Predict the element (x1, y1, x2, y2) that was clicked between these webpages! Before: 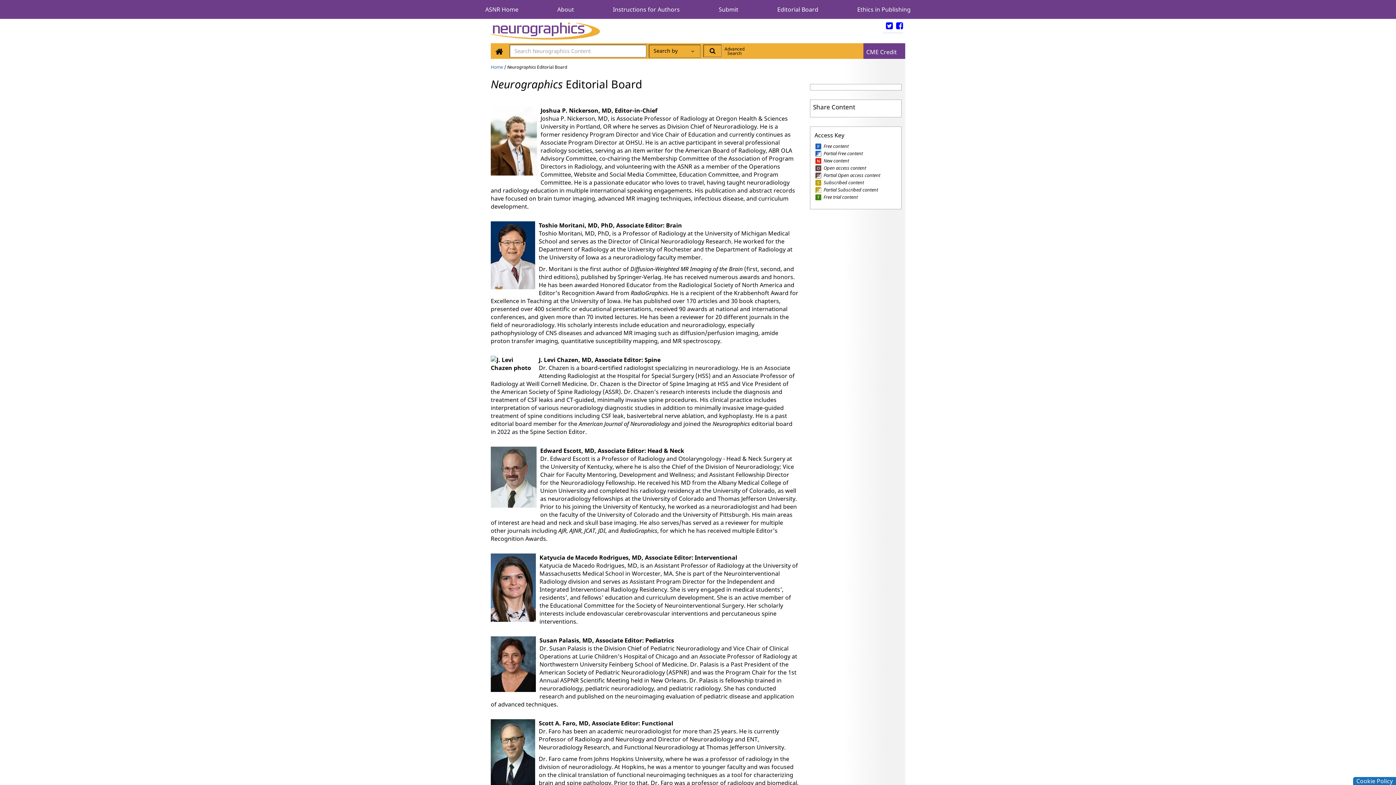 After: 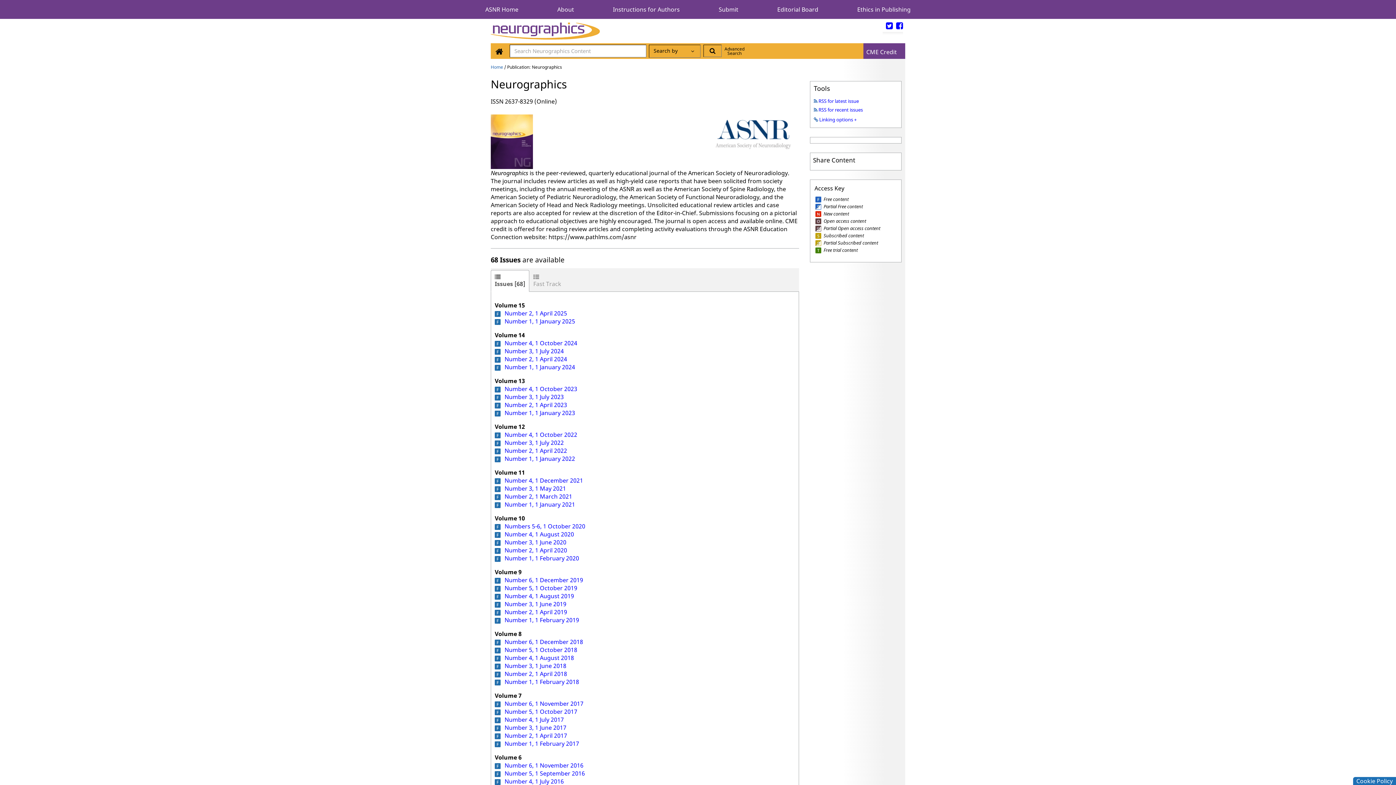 Action: label: Cookie Policy bbox: (1356, 777, 1393, 785)